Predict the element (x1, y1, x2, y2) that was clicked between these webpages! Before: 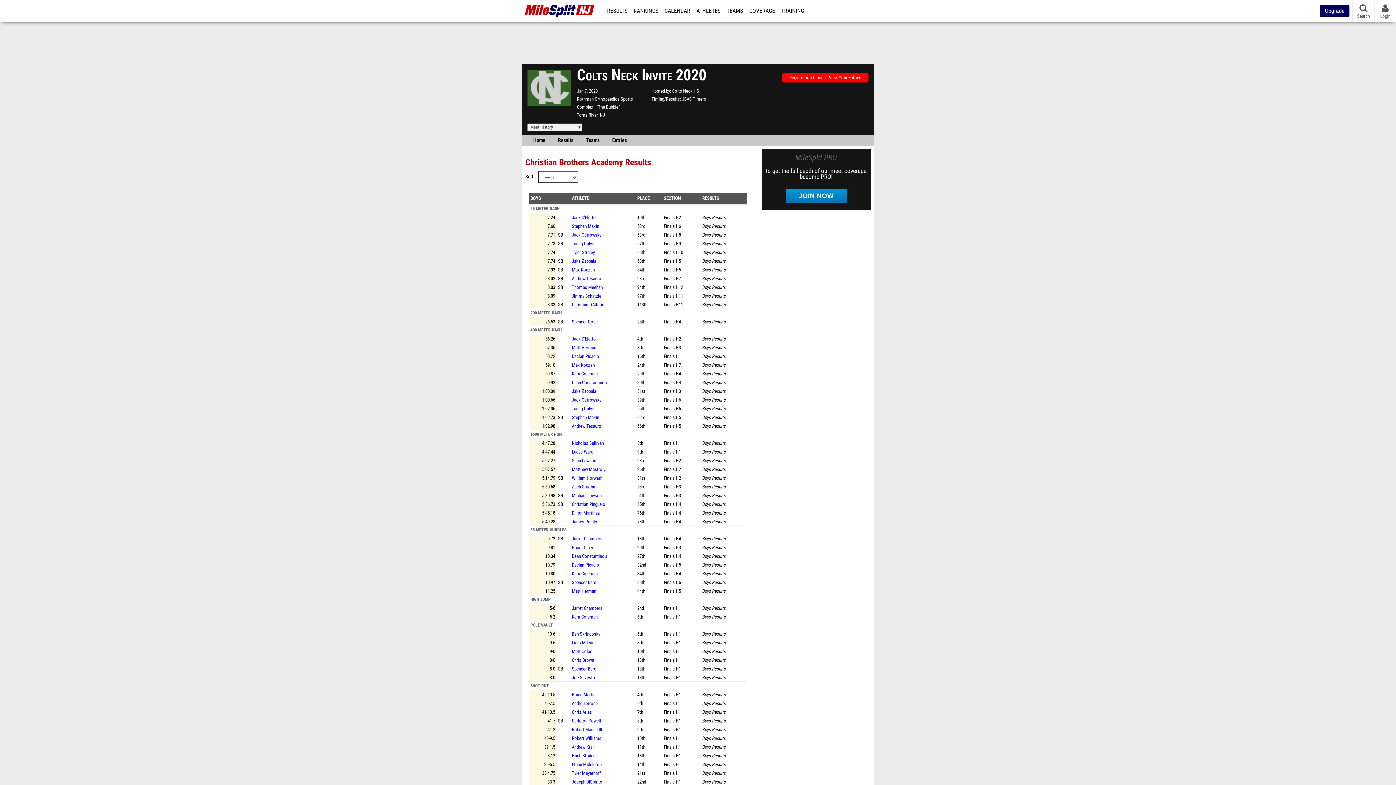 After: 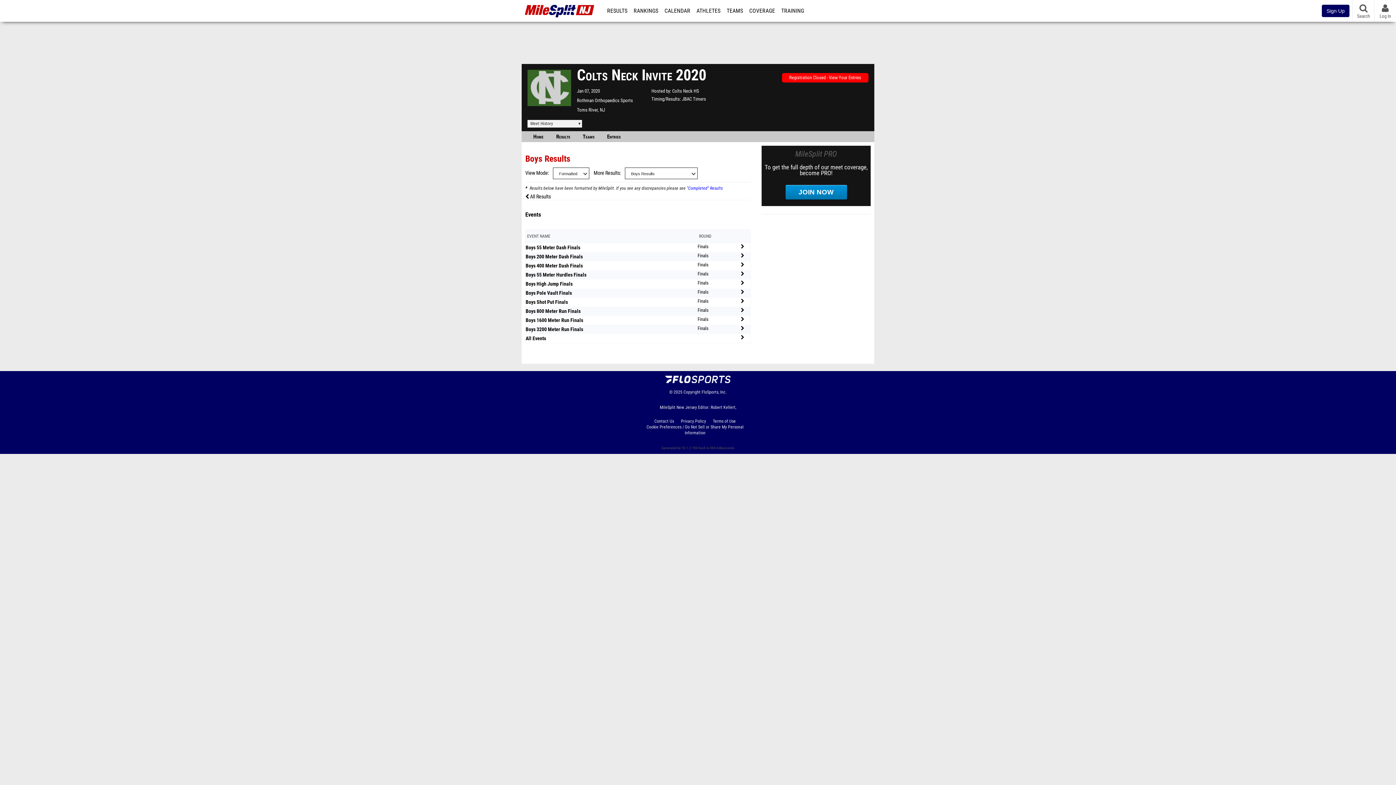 Action: label: Boys Results bbox: (702, 657, 726, 663)